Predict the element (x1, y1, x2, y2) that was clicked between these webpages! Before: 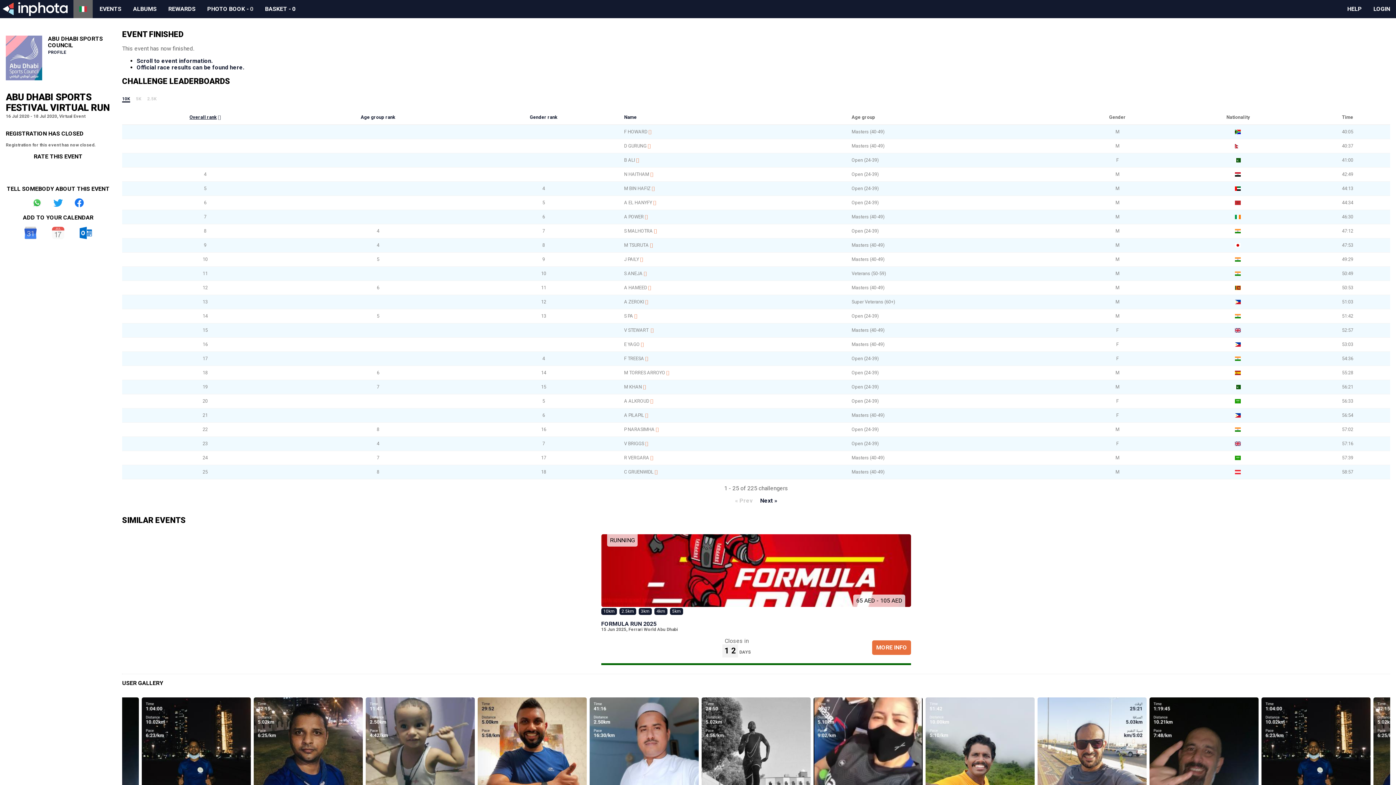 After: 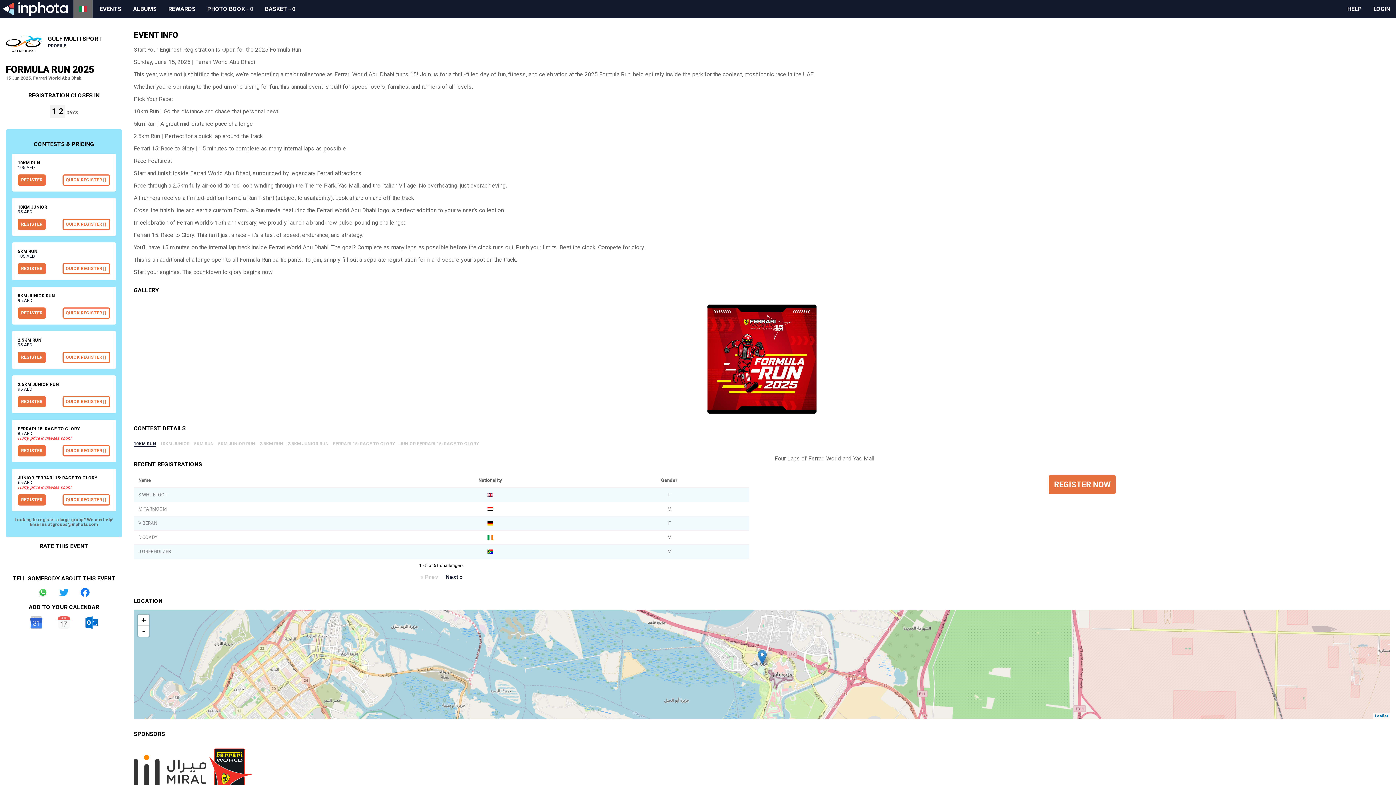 Action: bbox: (601, 534, 911, 607) label: RUNNING

65 AED - 105 AED